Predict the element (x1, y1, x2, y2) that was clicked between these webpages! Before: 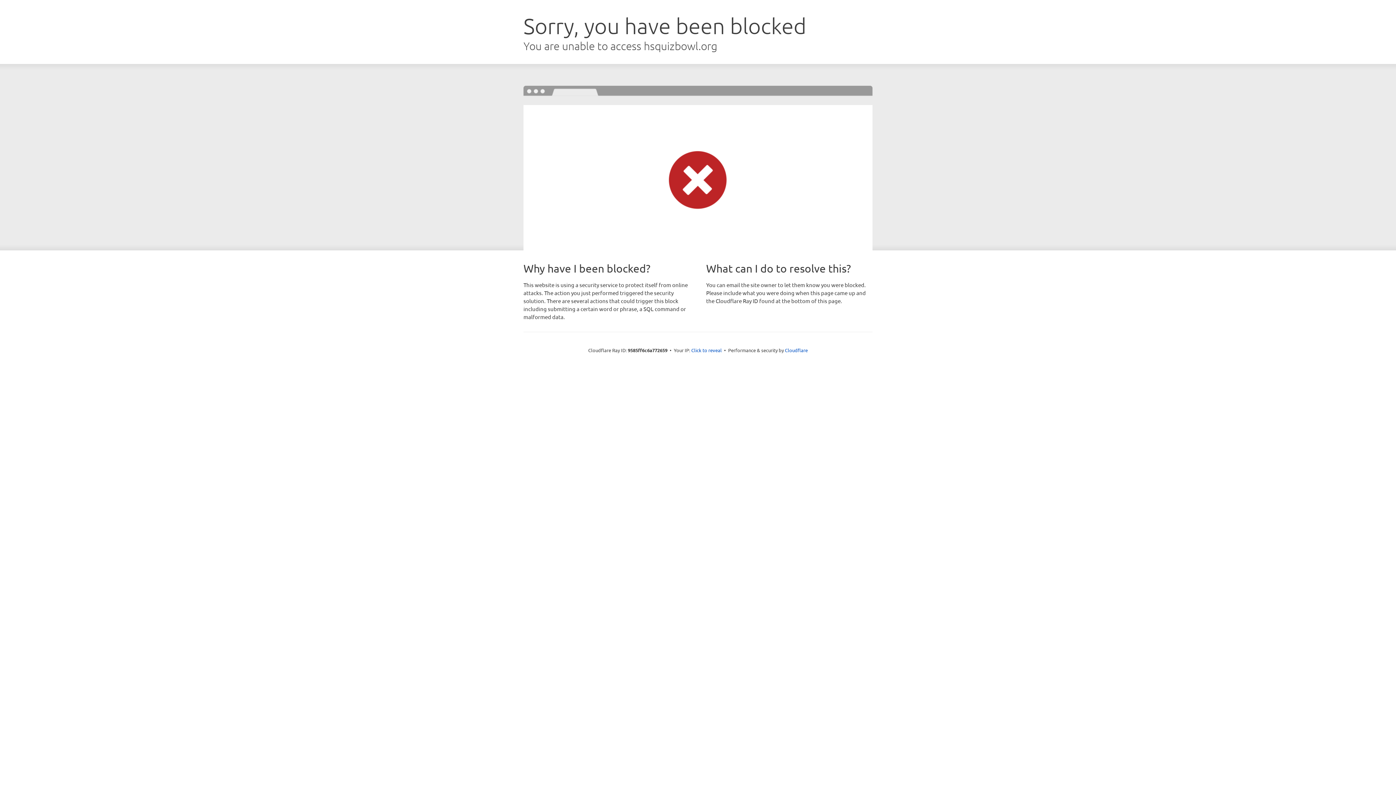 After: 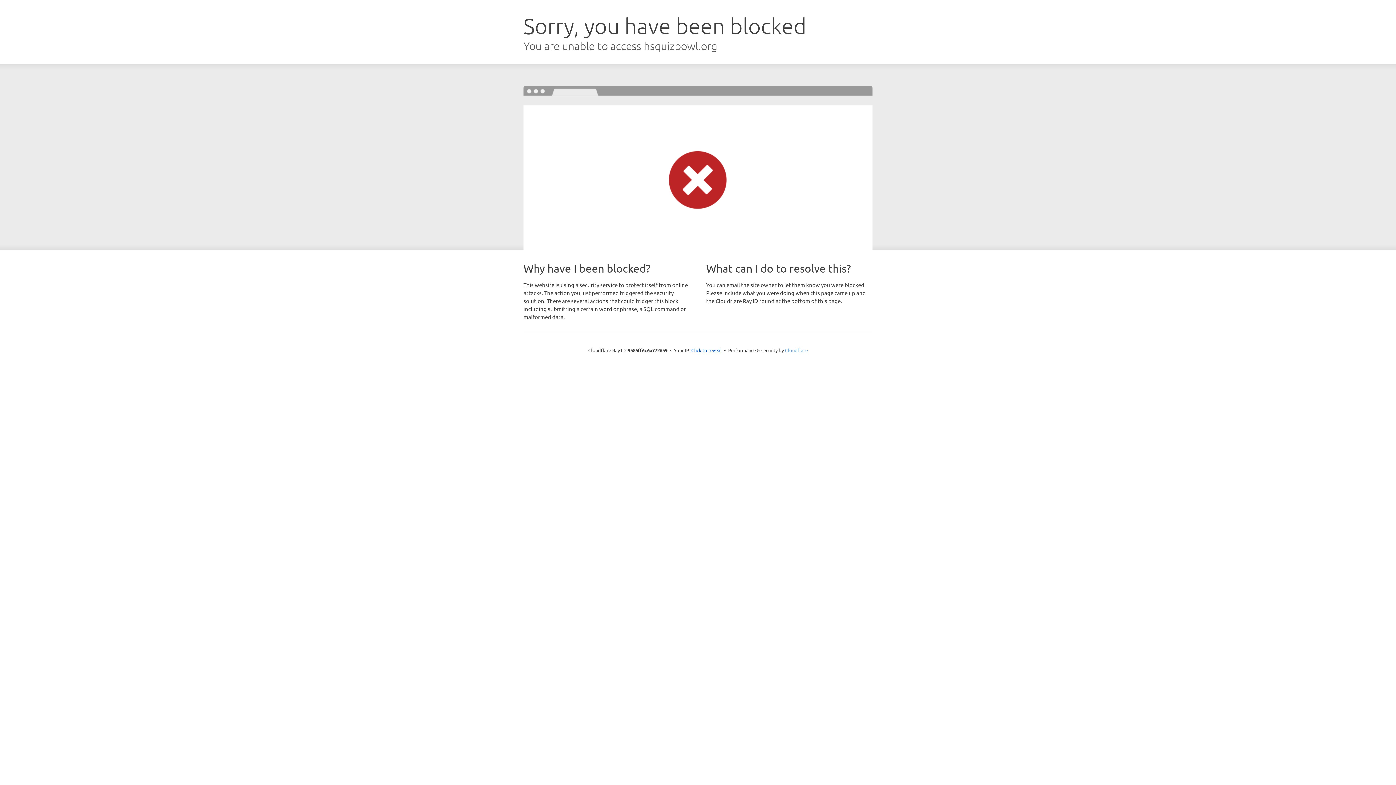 Action: bbox: (785, 347, 808, 353) label: Cloudflare